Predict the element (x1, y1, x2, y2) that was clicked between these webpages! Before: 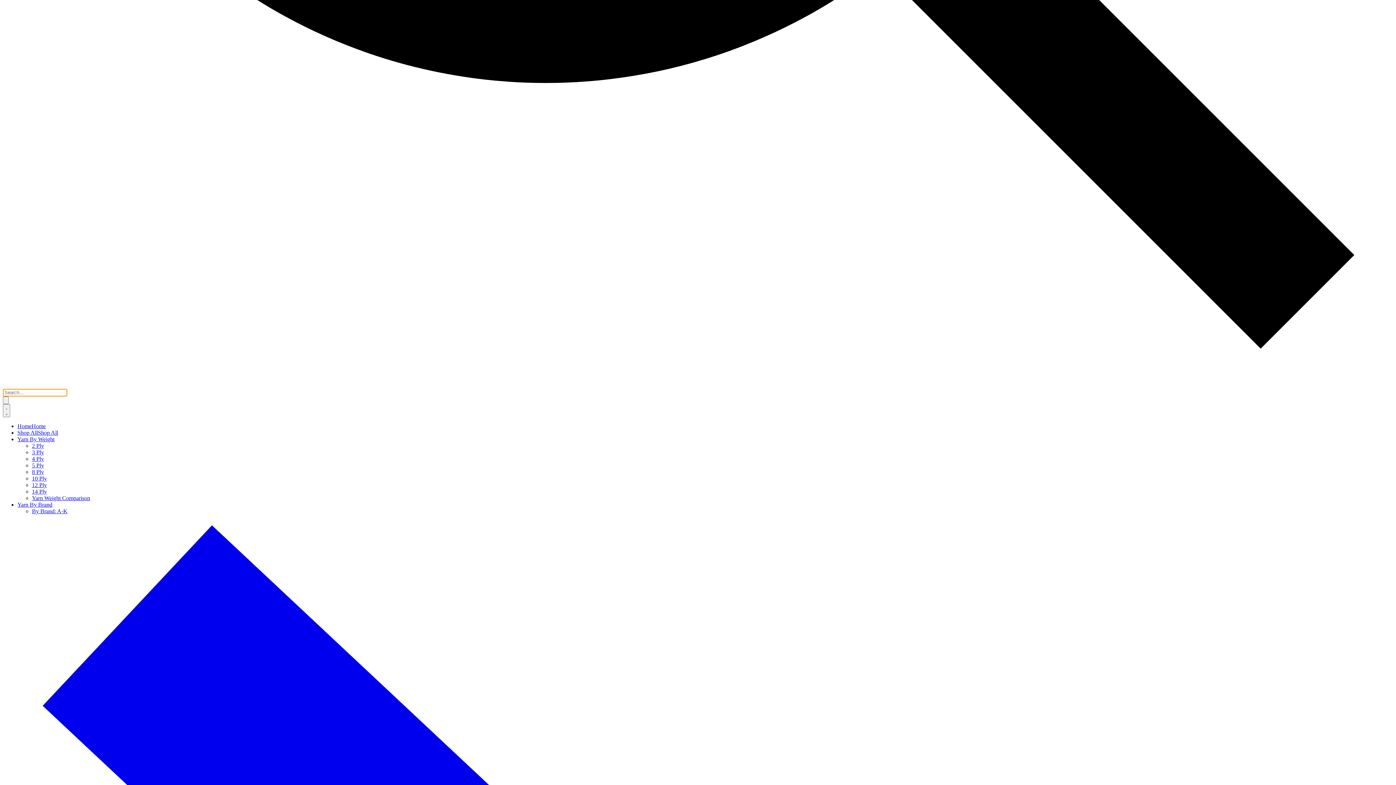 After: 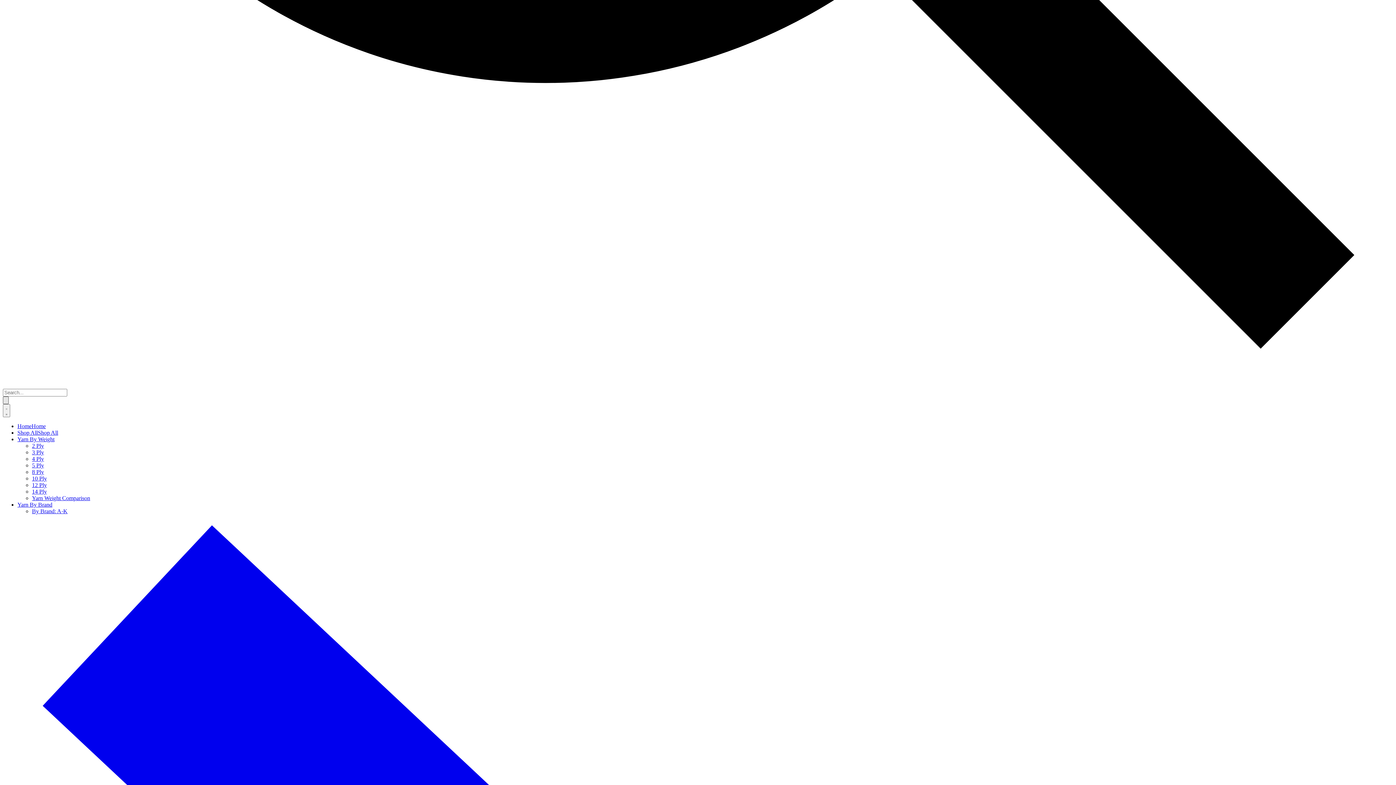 Action: bbox: (2, 396, 8, 404) label: Close search